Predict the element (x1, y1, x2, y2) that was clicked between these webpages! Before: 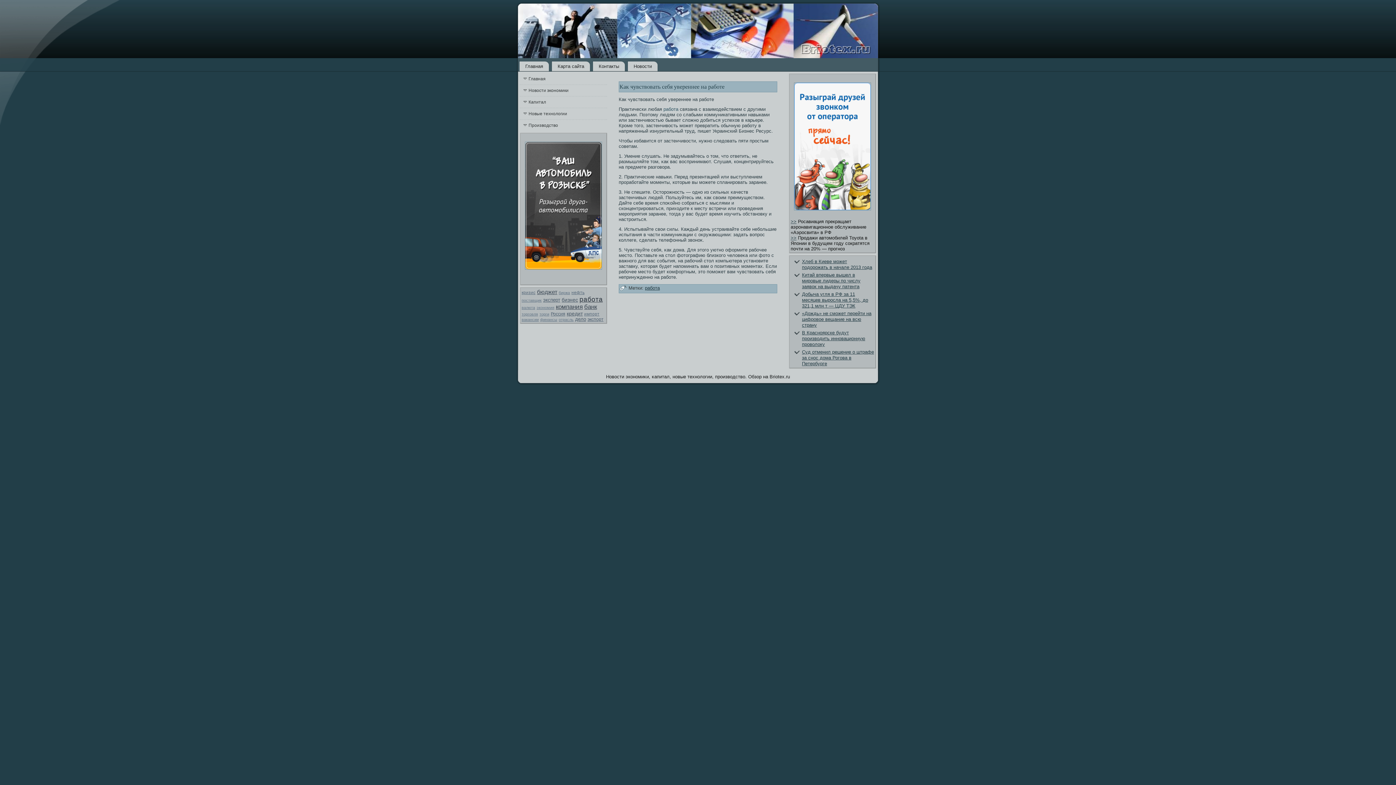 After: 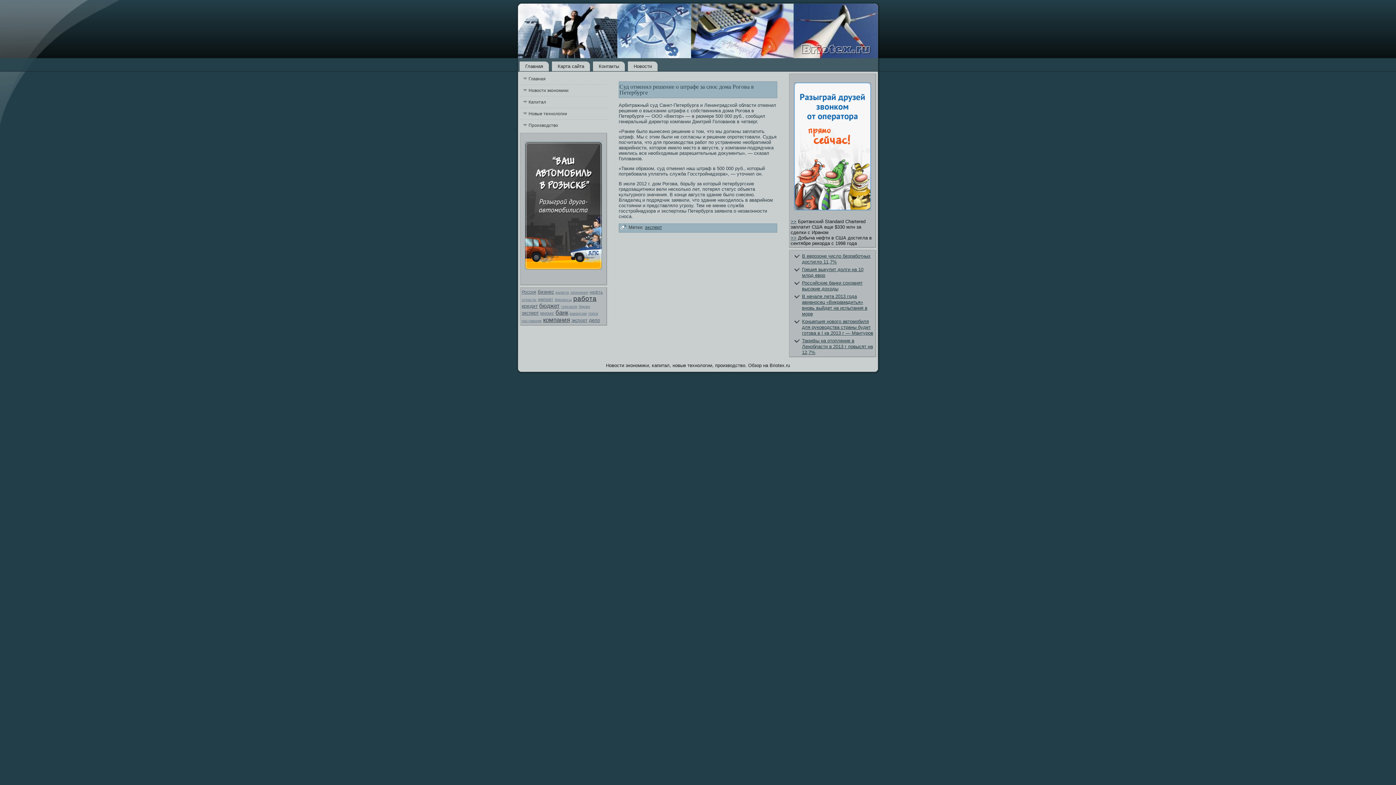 Action: bbox: (802, 349, 874, 366) label: Суд отменил решение о штрафе за снос дома Рогова в Петербурге